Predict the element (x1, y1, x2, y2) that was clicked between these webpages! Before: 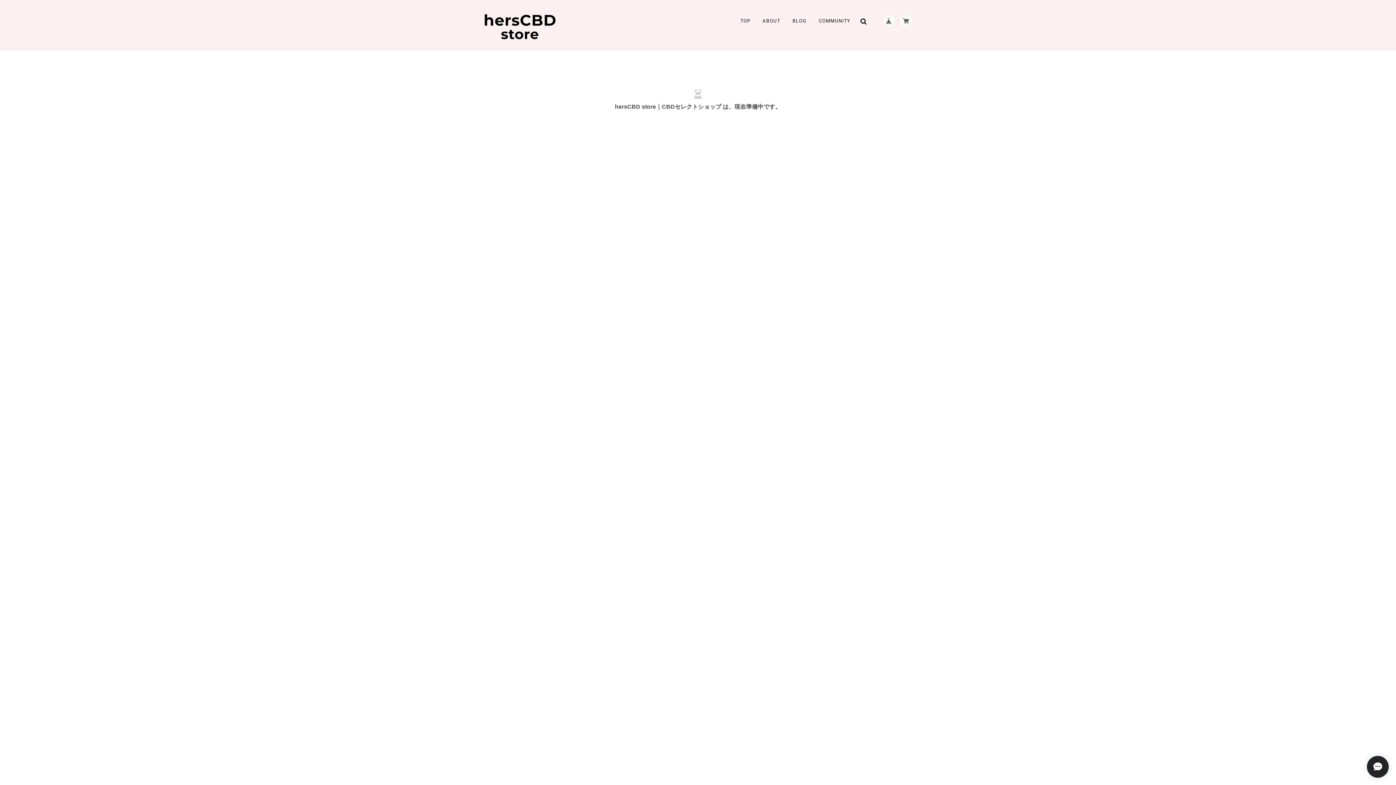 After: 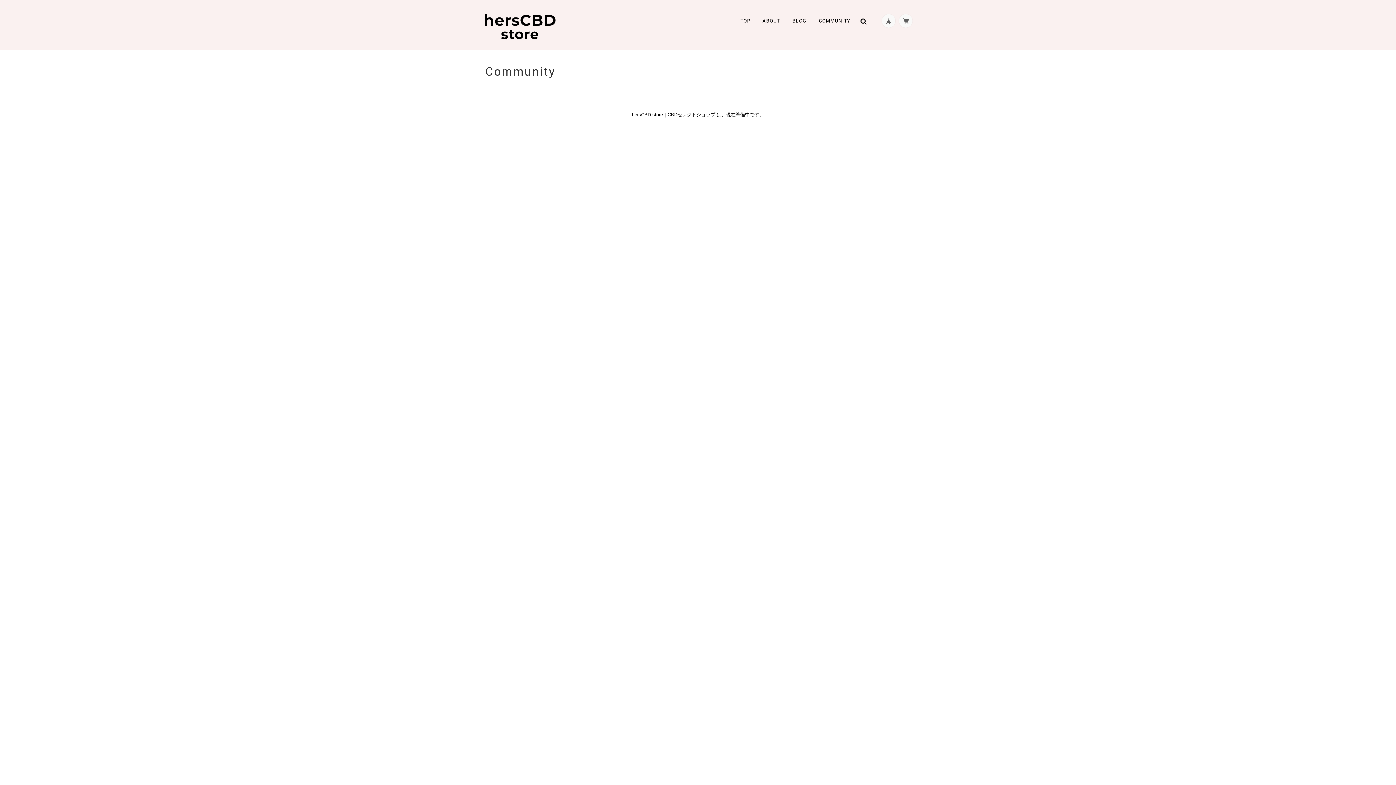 Action: bbox: (819, 17, 850, 24) label: COMMUNITY